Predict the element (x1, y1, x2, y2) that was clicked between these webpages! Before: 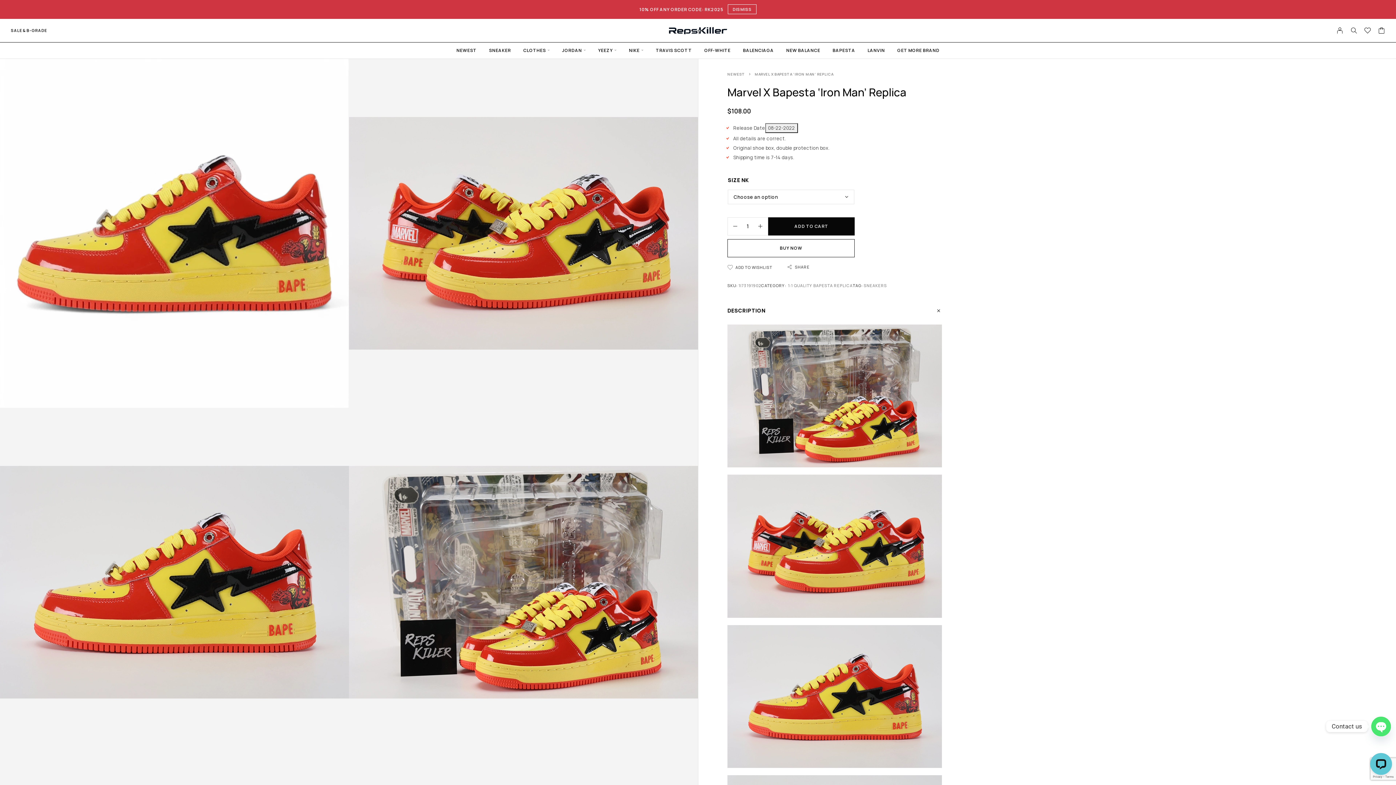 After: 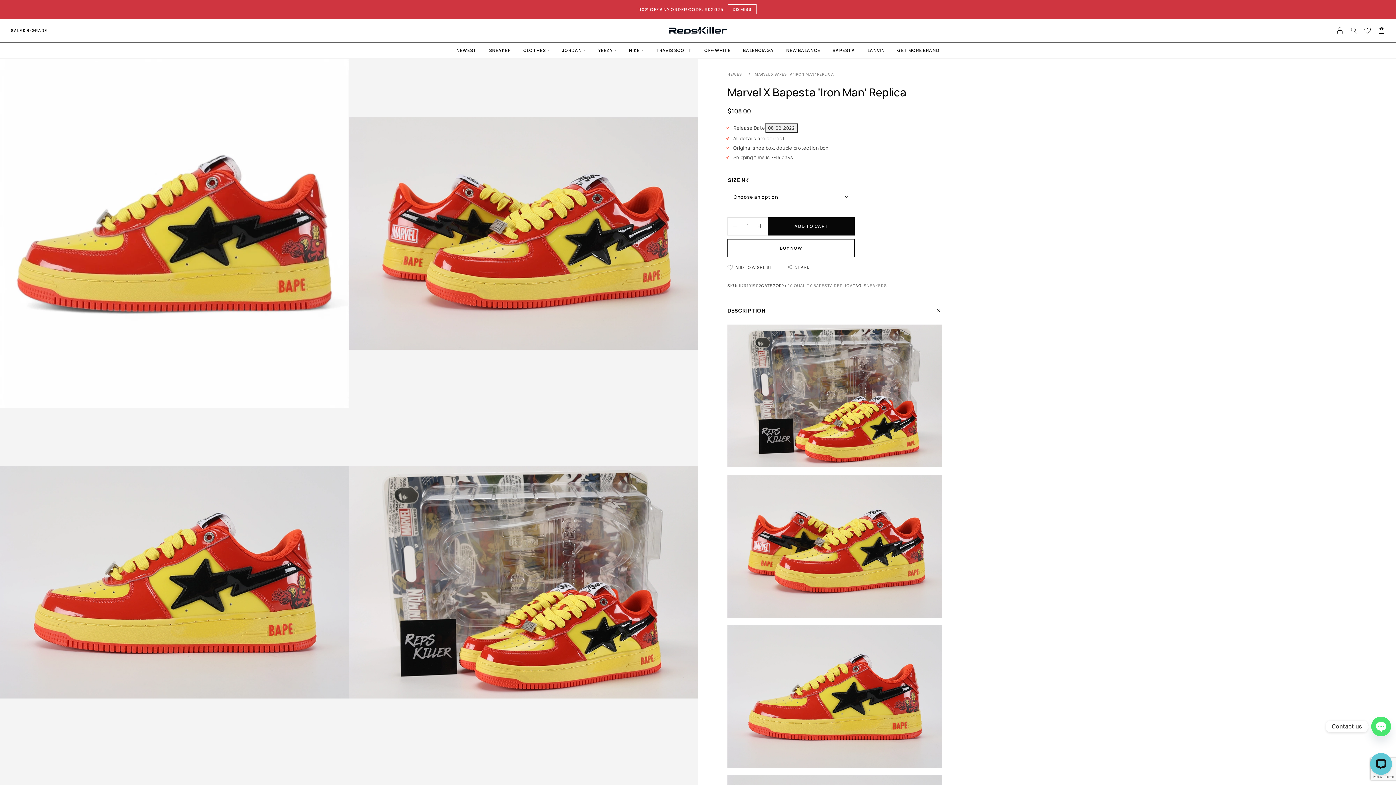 Action: bbox: (727, 239, 854, 257) label: BUY NOW